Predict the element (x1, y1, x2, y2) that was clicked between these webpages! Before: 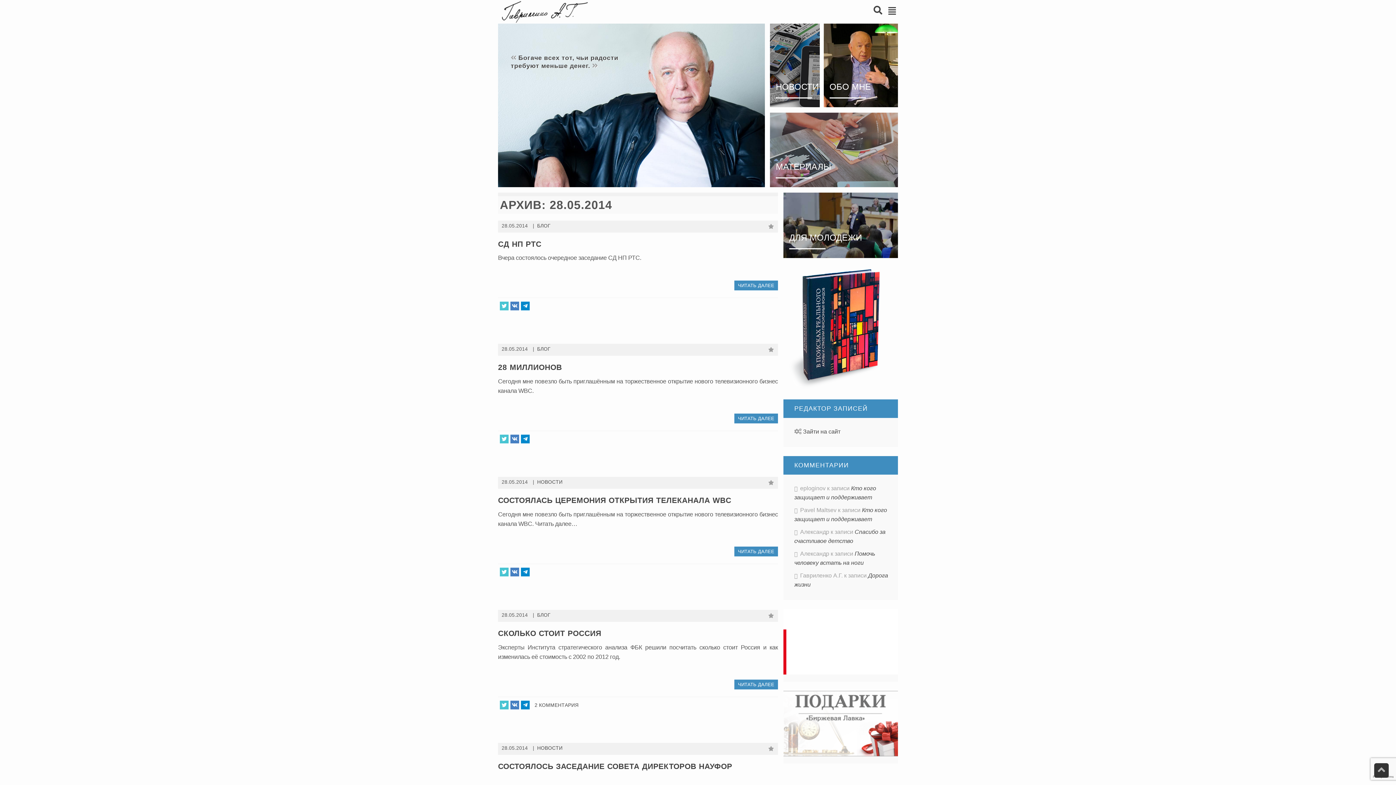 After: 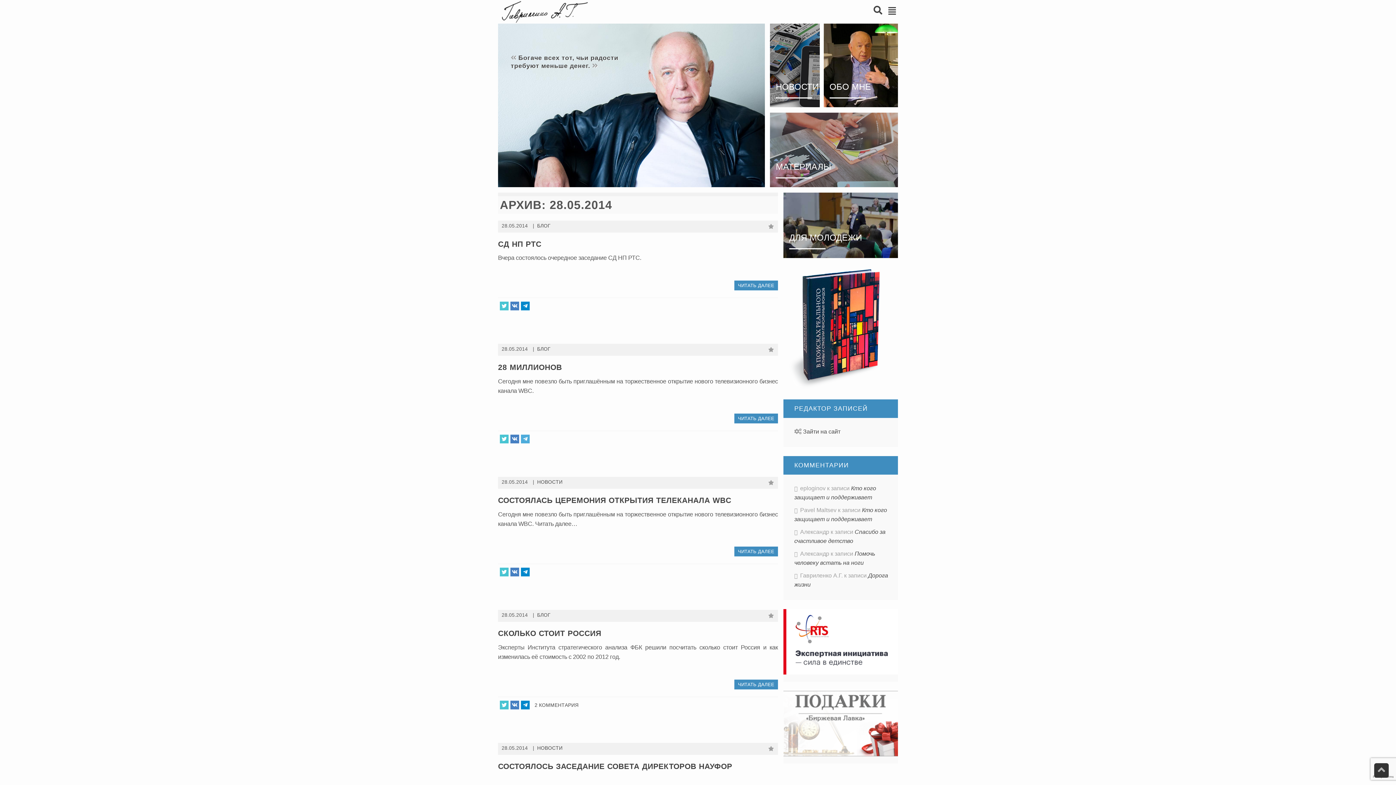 Action: bbox: (521, 436, 529, 442)